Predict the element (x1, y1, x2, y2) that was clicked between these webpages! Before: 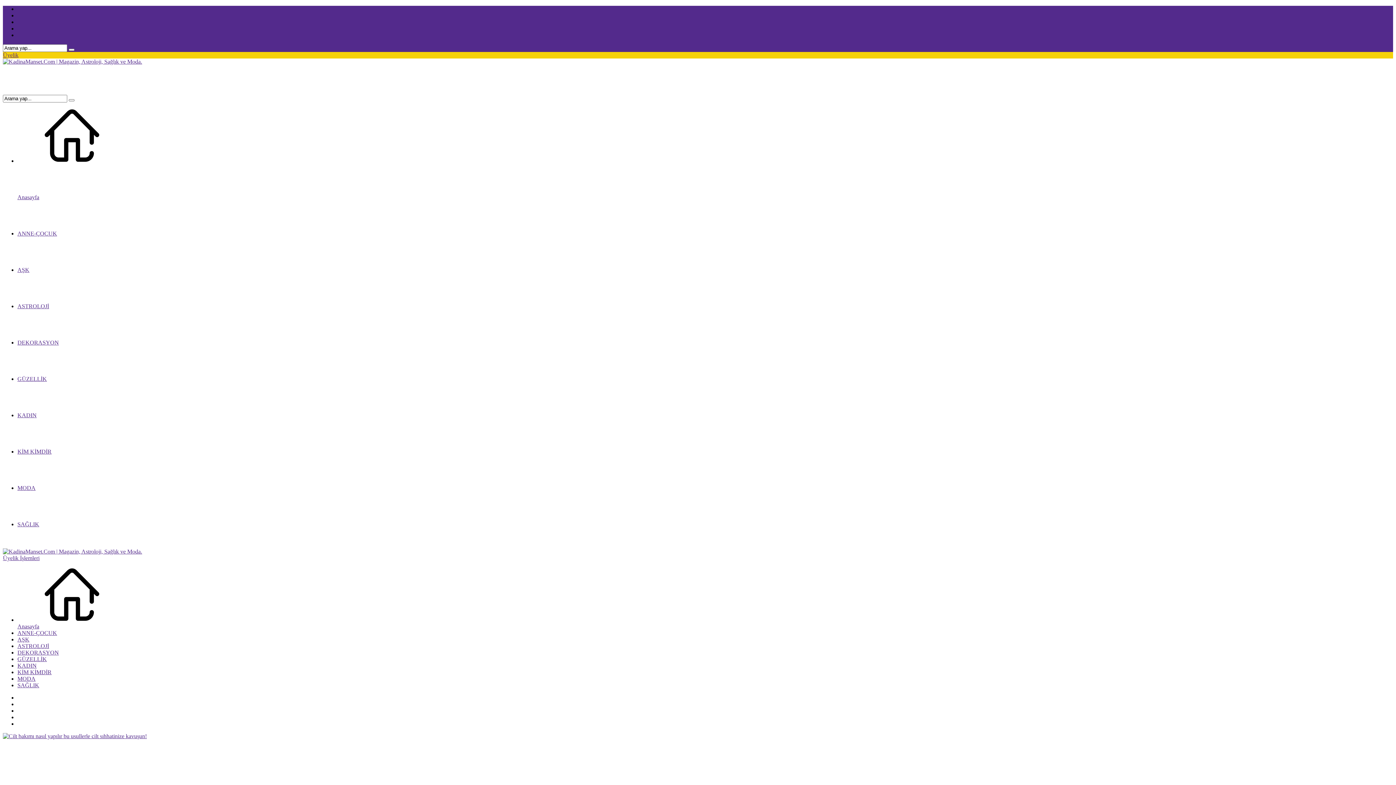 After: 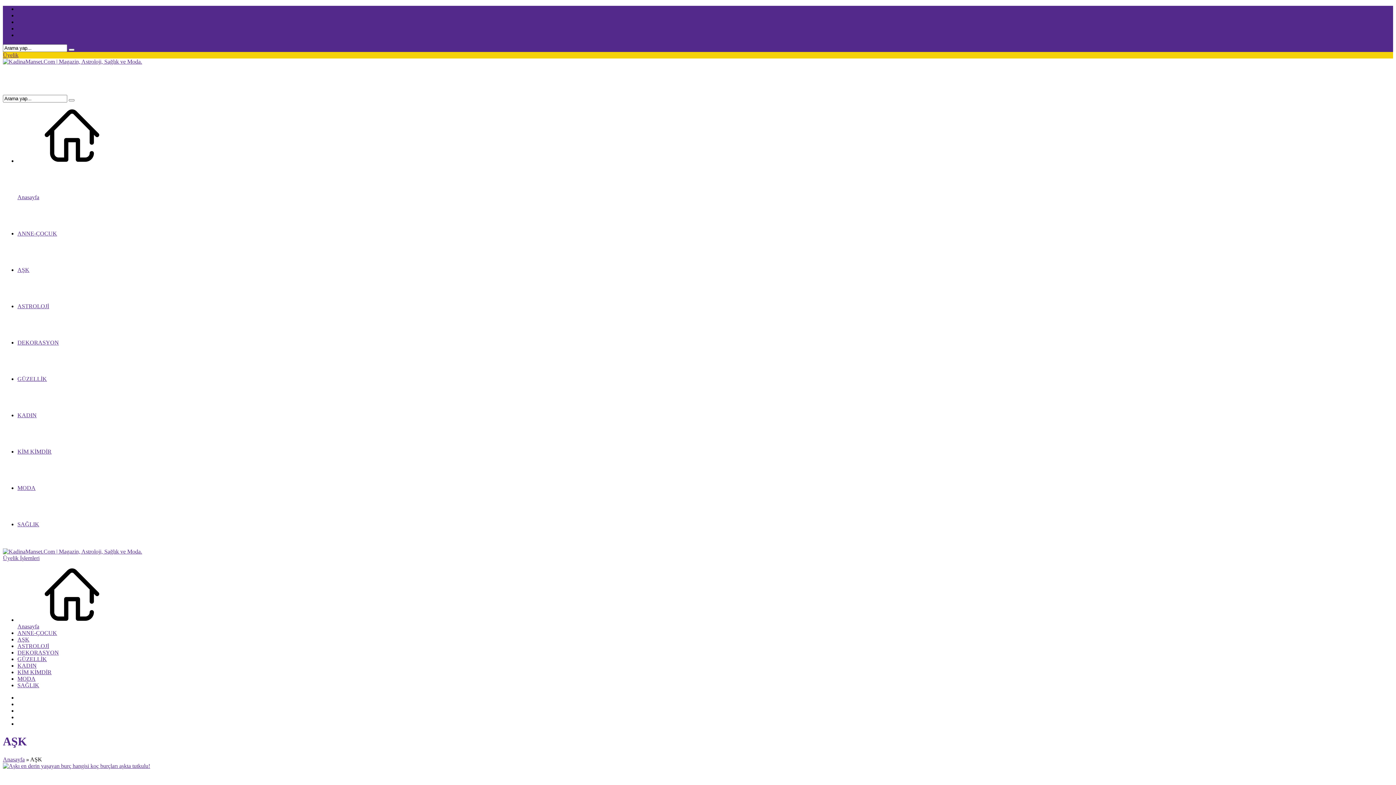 Action: bbox: (17, 636, 1393, 643) label: AŞK